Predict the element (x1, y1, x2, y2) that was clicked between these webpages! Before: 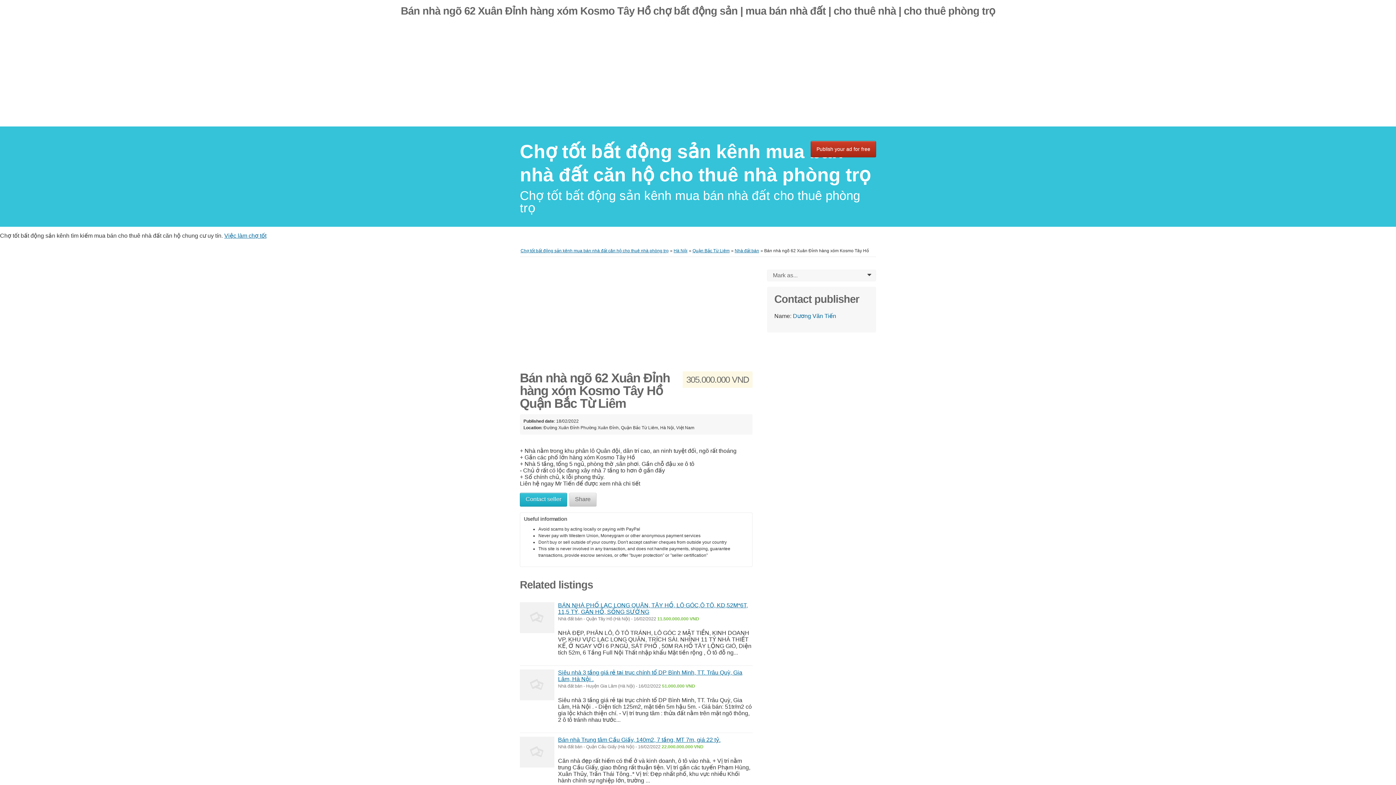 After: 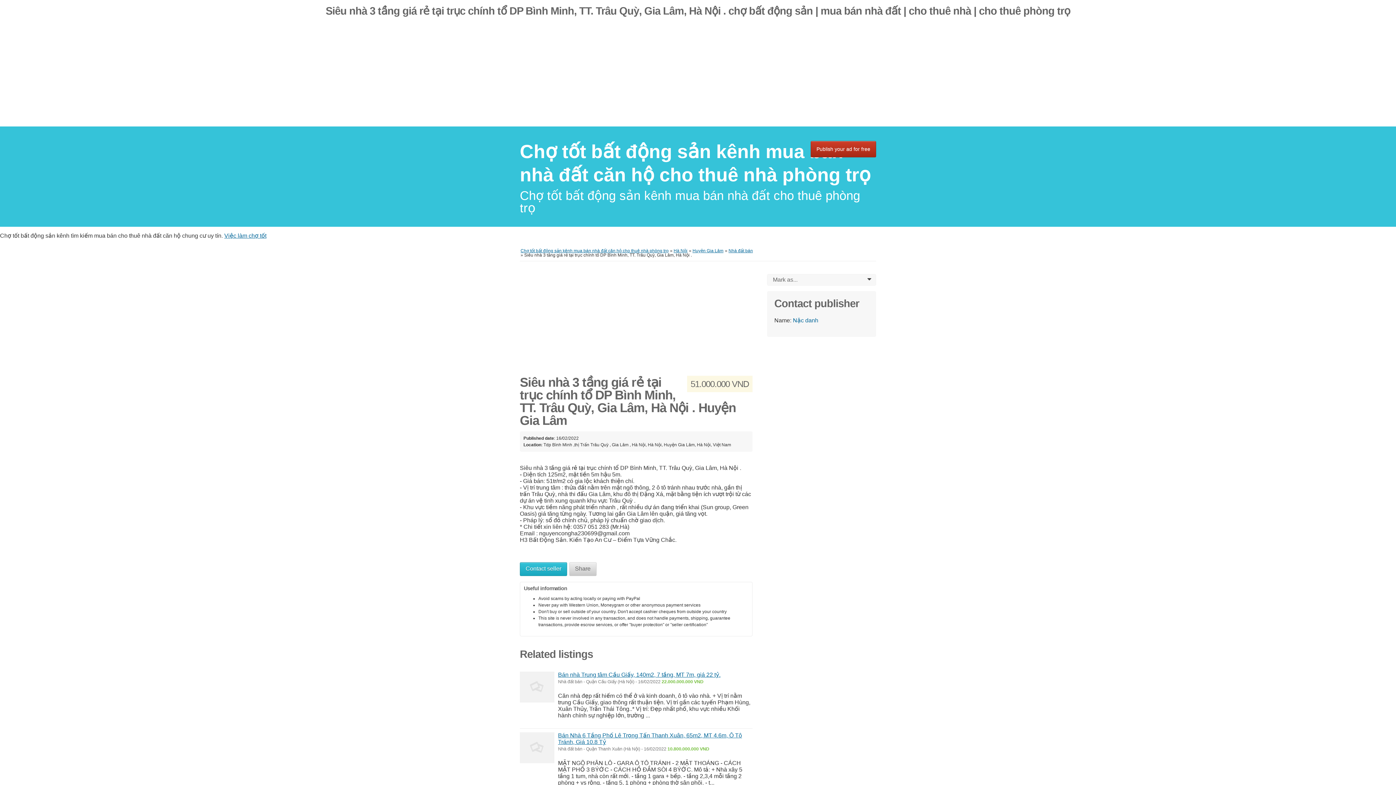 Action: bbox: (520, 669, 554, 700)